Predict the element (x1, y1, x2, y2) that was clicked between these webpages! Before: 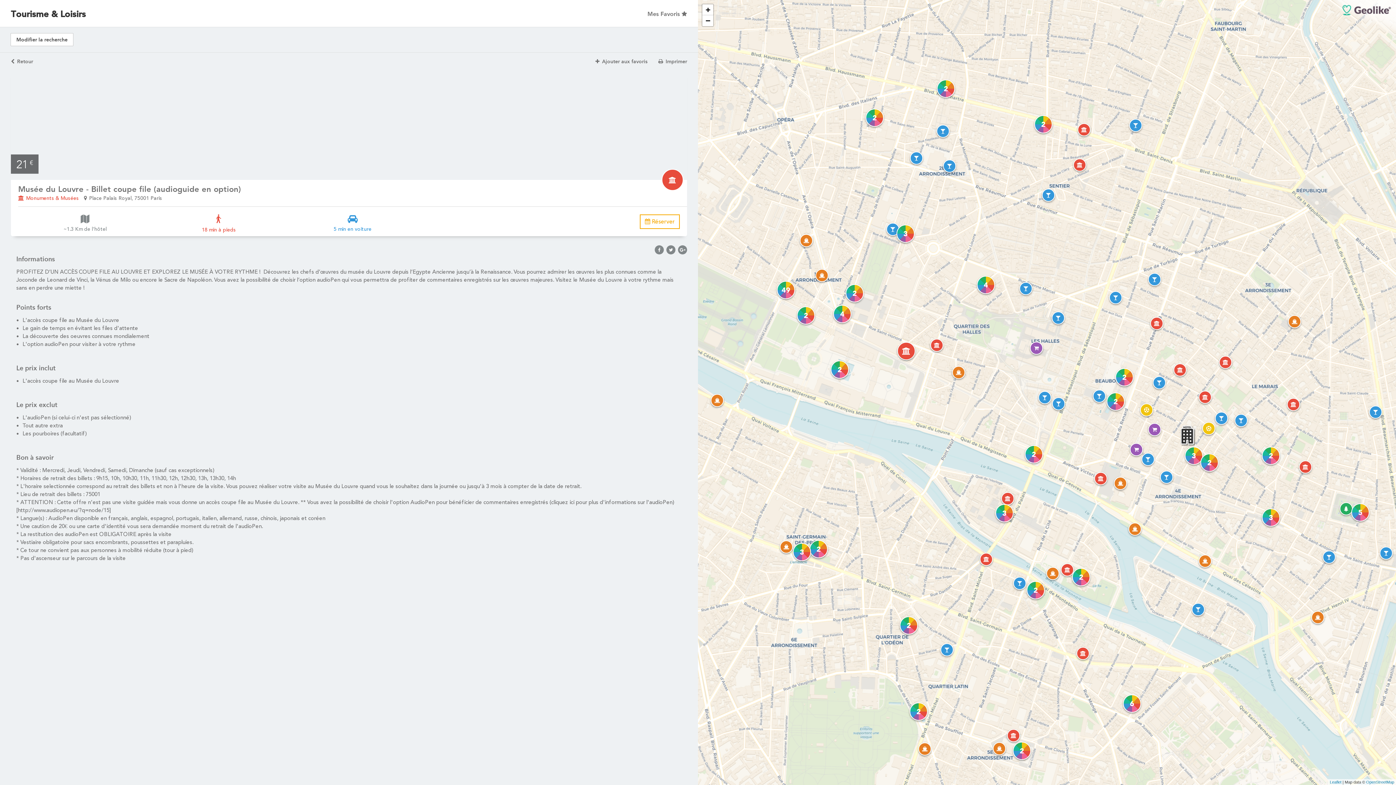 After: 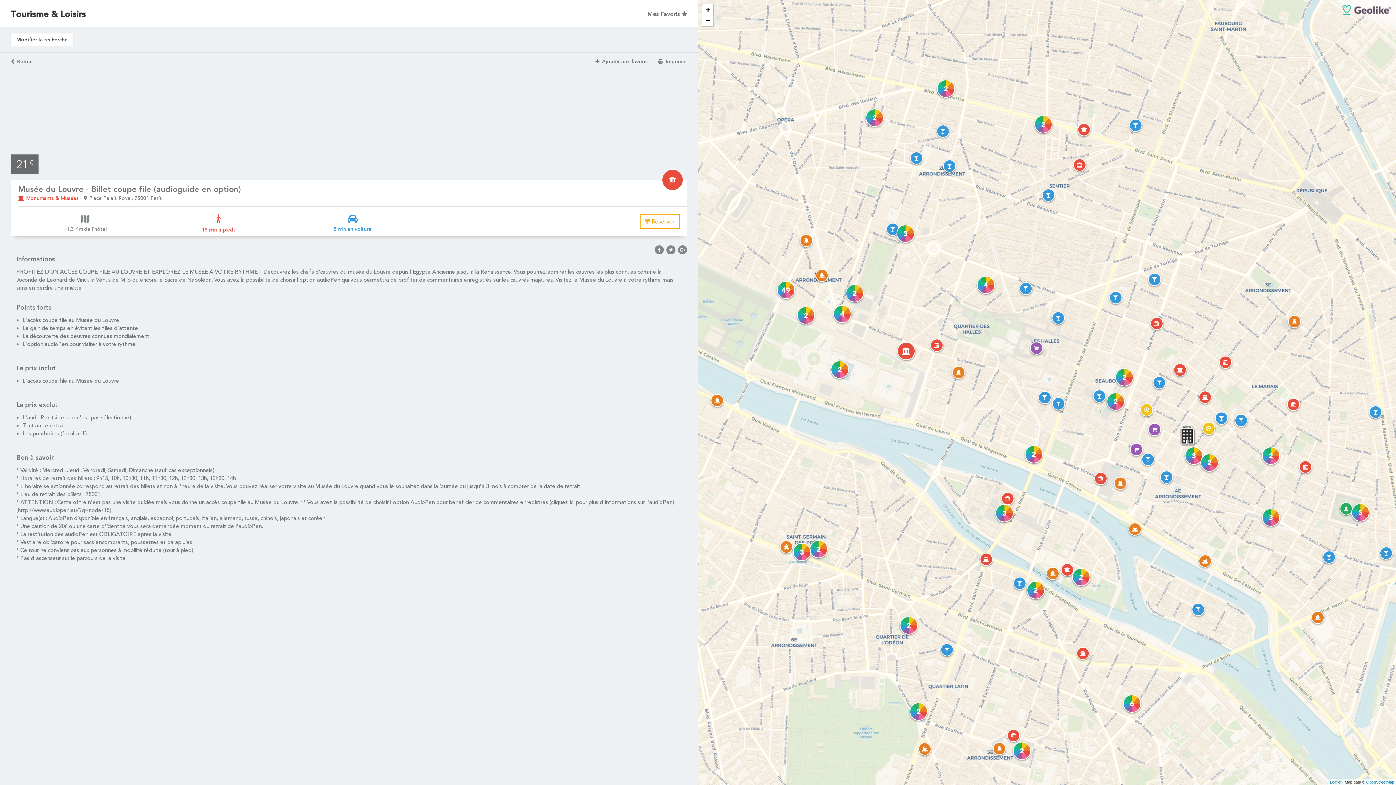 Action: bbox: (152, 212, 285, 233) label: 18 min à pieds